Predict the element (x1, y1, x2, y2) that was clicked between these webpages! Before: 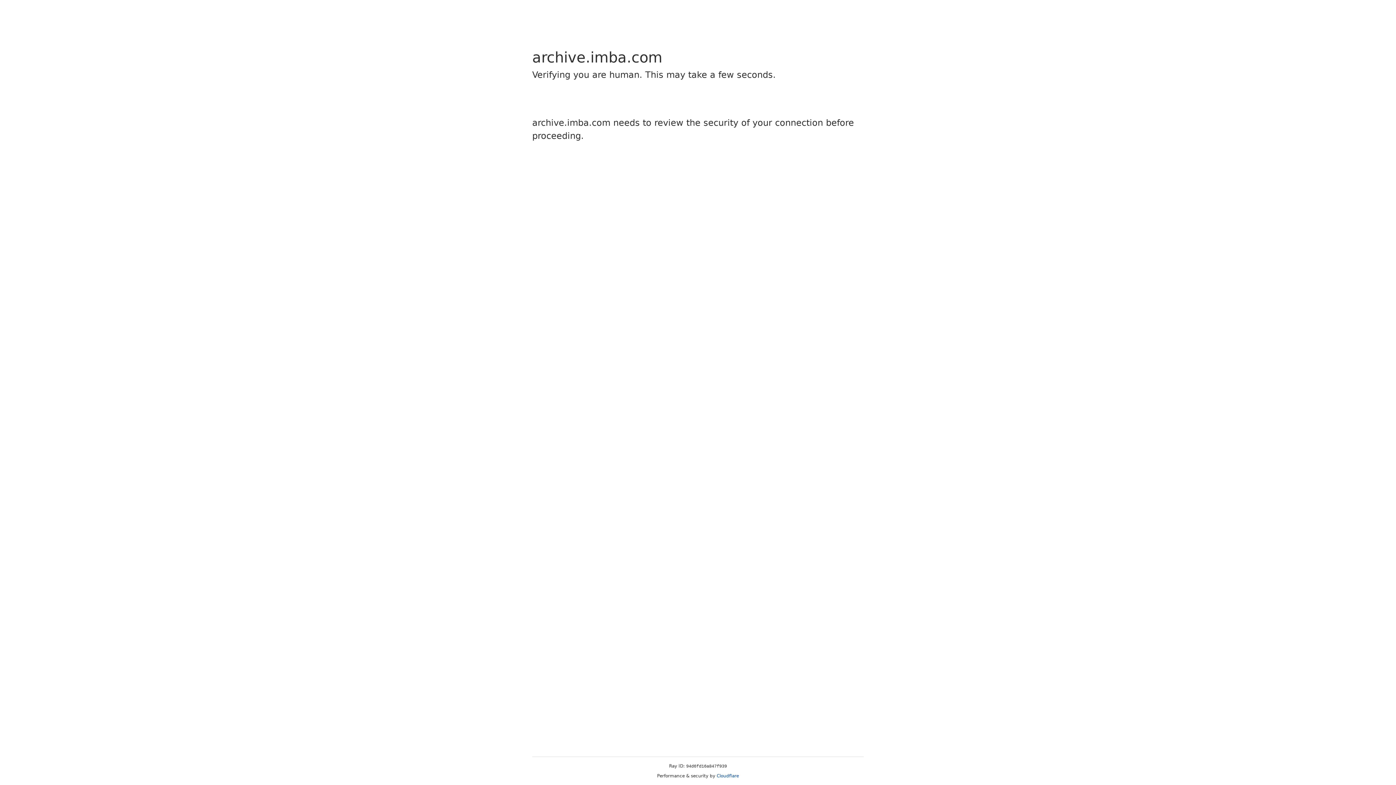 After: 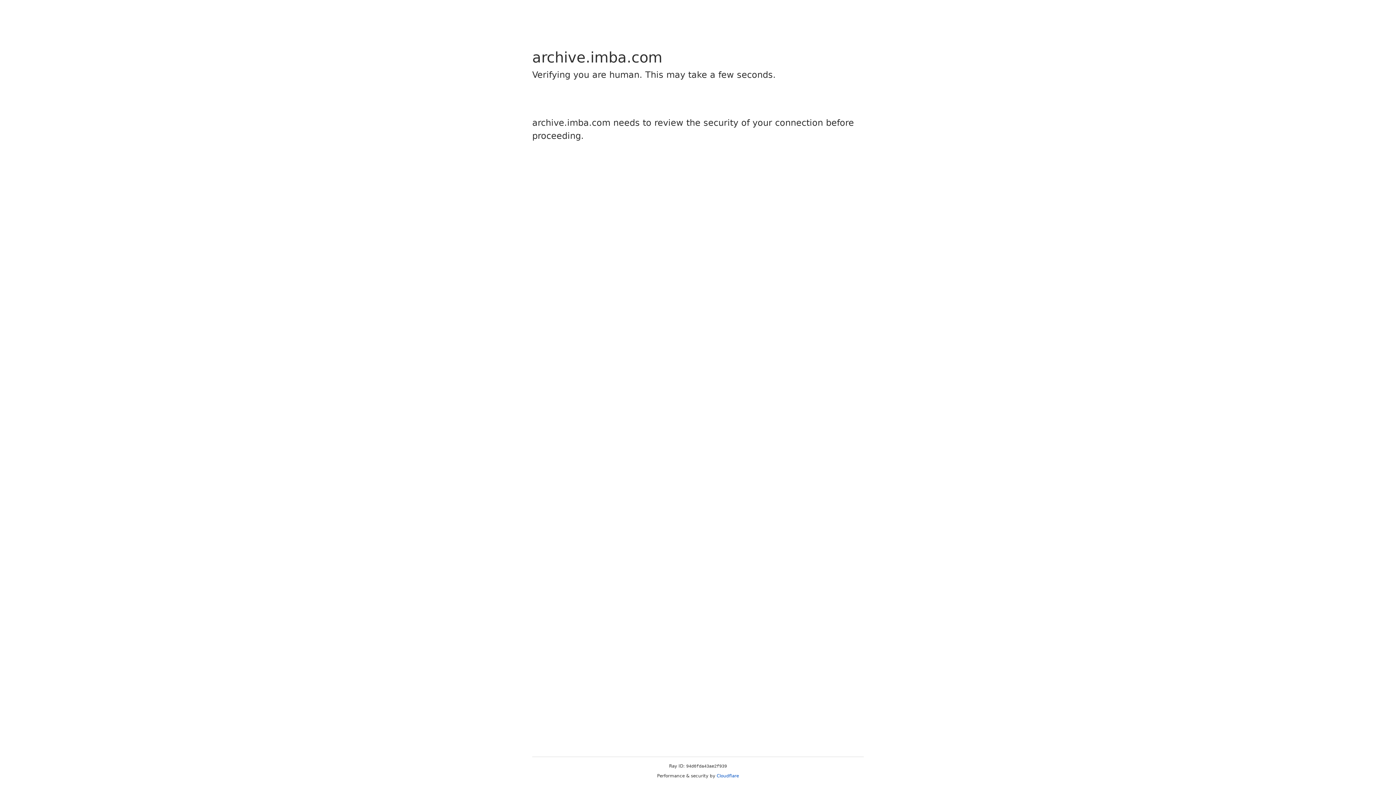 Action: bbox: (716, 773, 739, 778) label: Cloudflare